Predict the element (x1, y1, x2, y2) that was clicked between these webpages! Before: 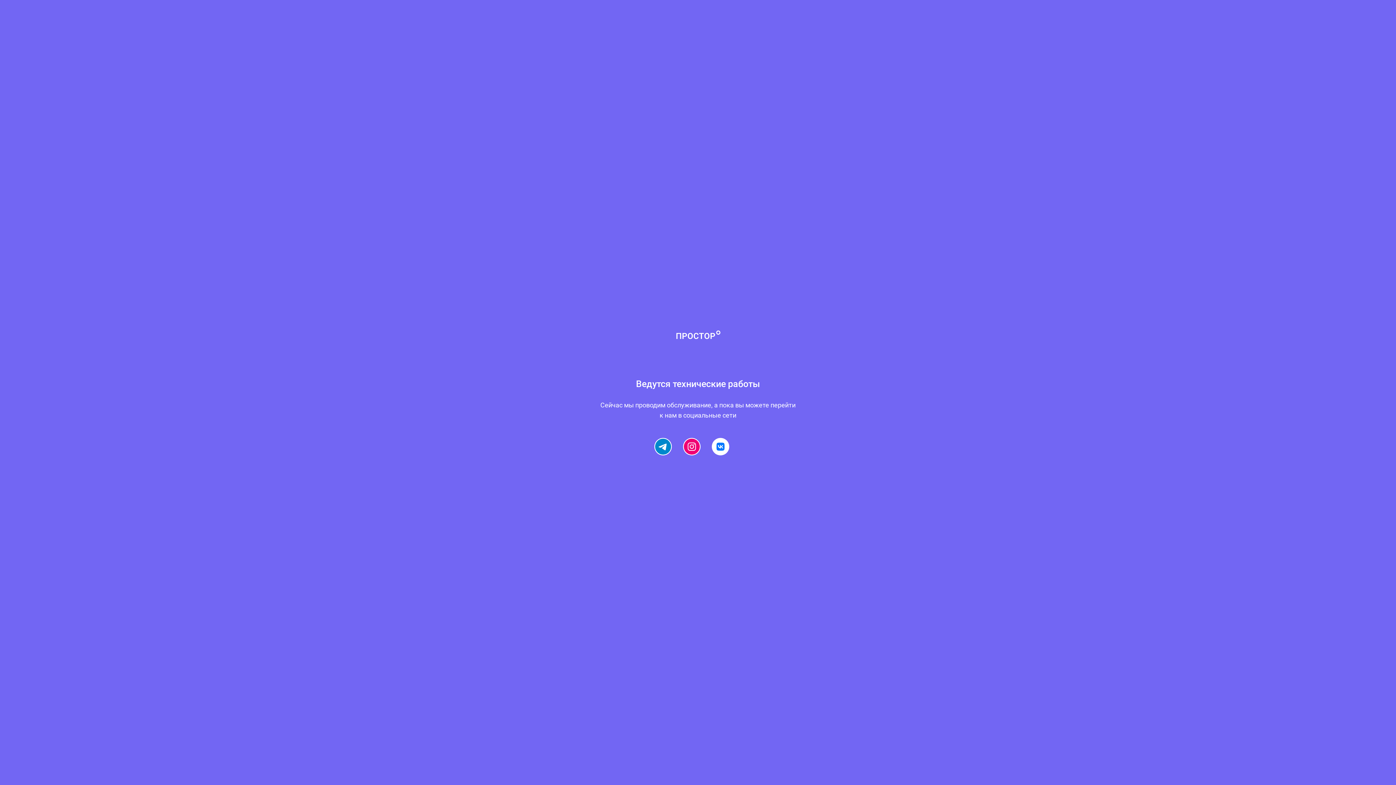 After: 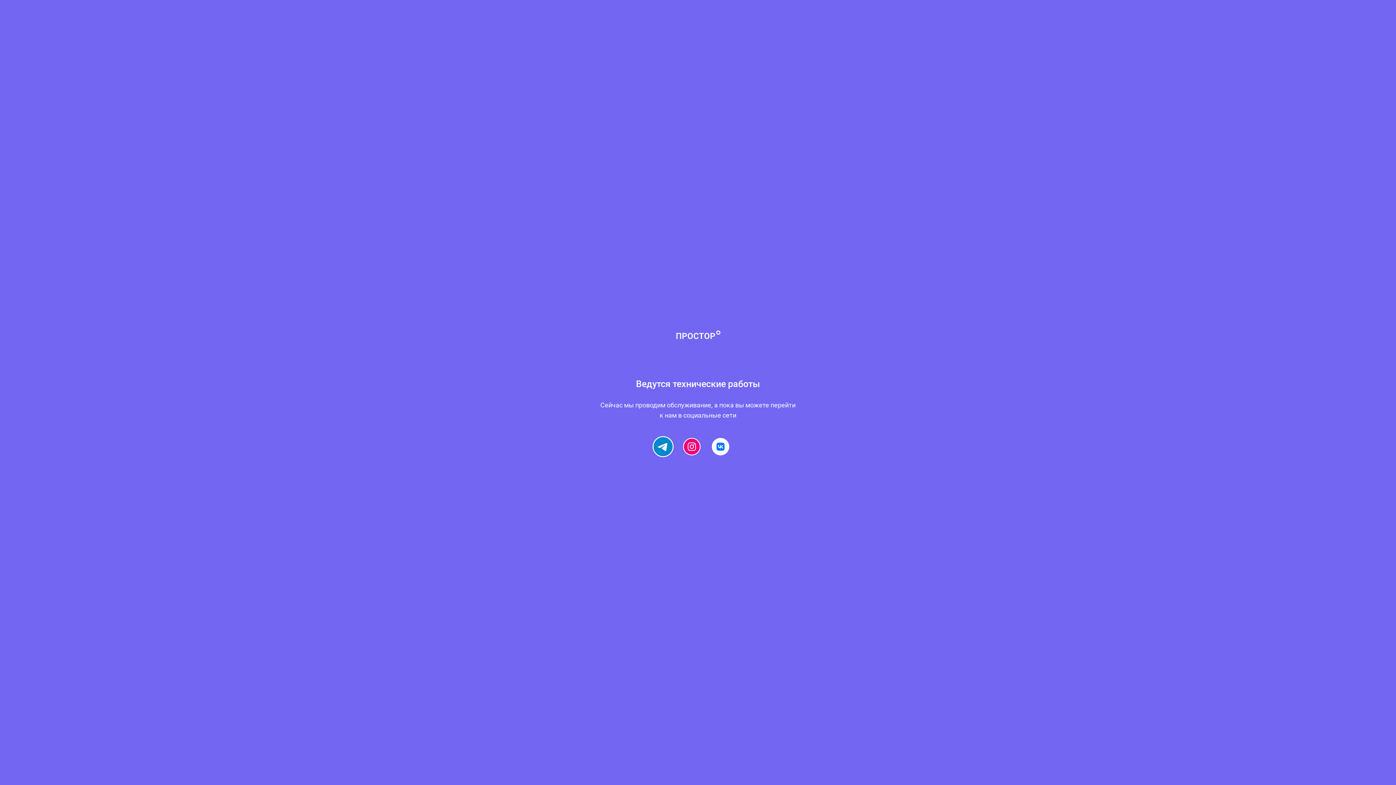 Action: bbox: (655, 438, 671, 454)